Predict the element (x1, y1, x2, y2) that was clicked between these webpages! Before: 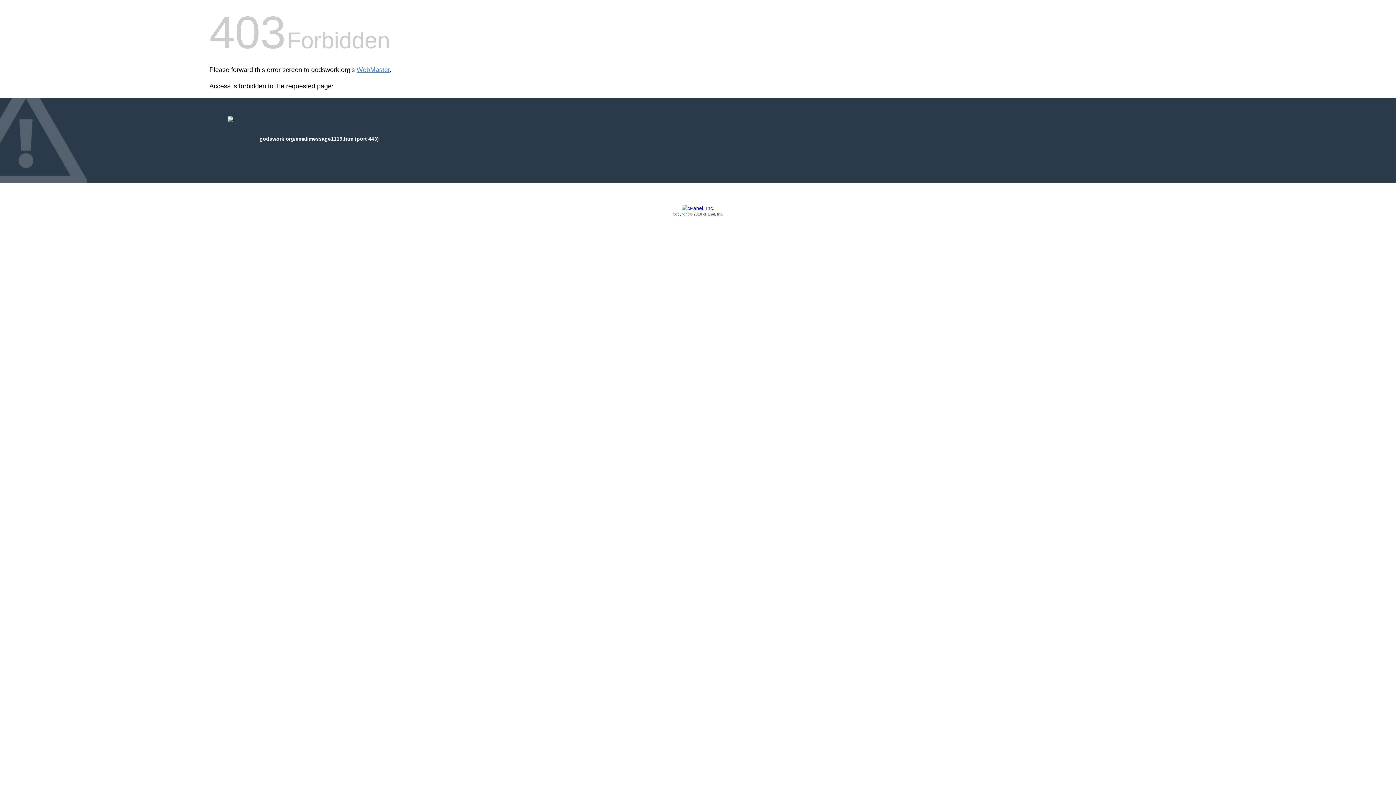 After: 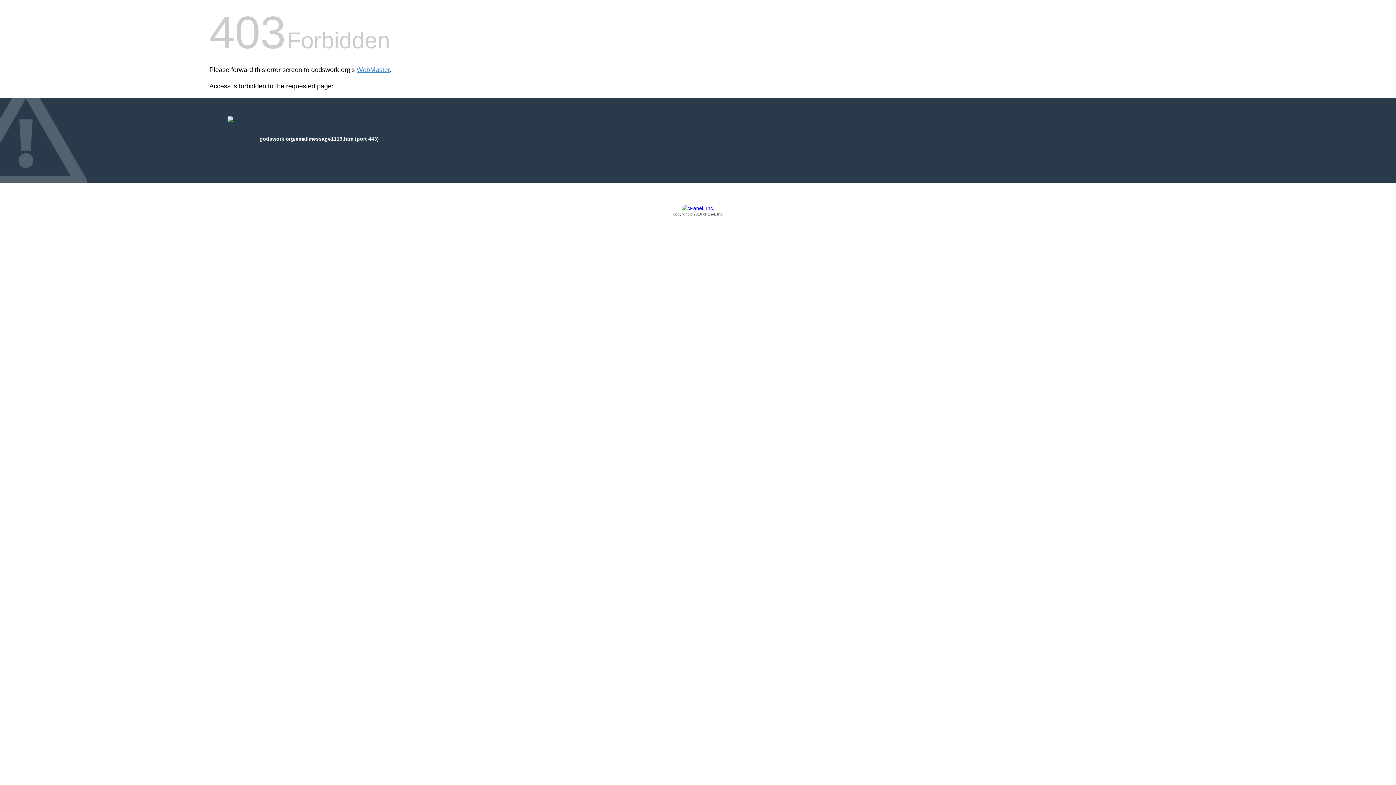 Action: label: Copyright © 2016 cPanel, Inc. bbox: (209, 205, 1186, 217)